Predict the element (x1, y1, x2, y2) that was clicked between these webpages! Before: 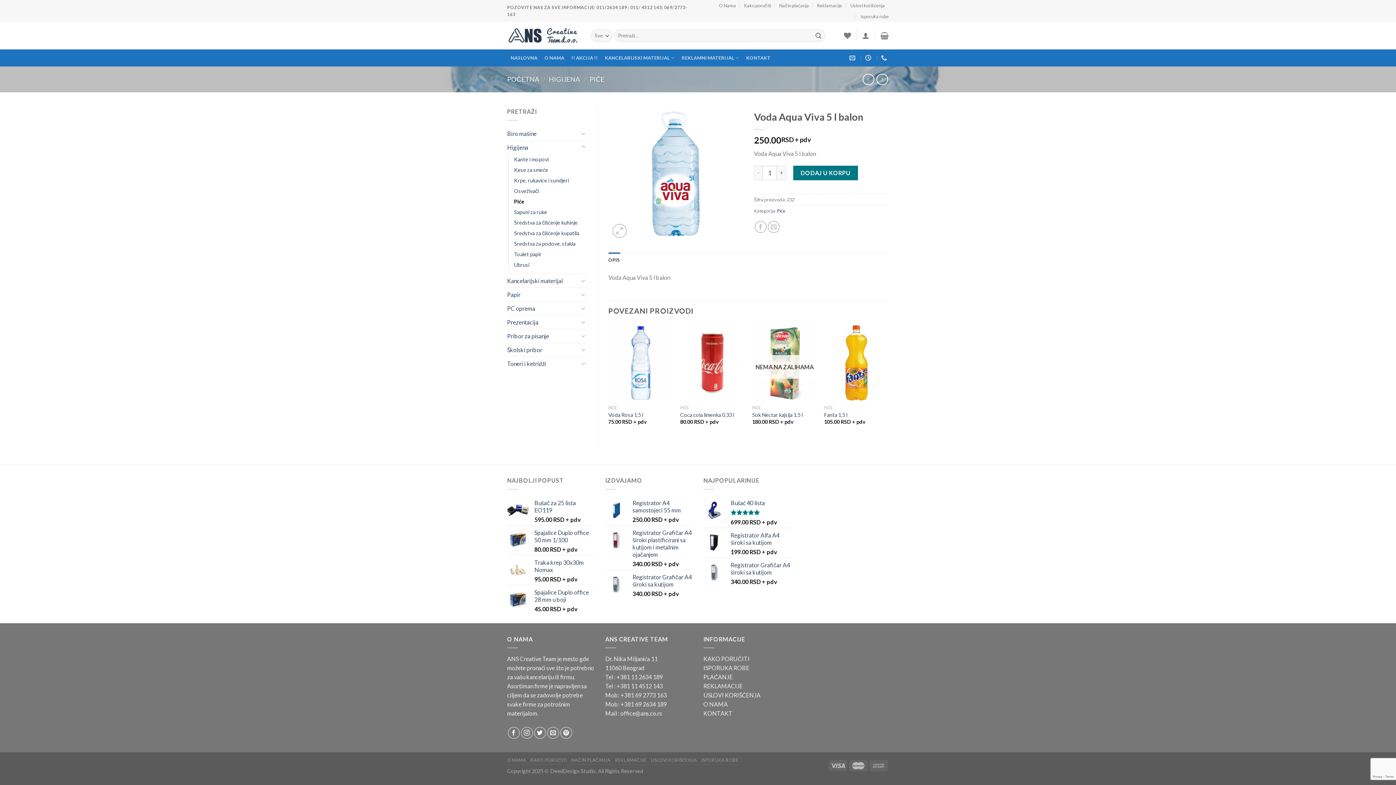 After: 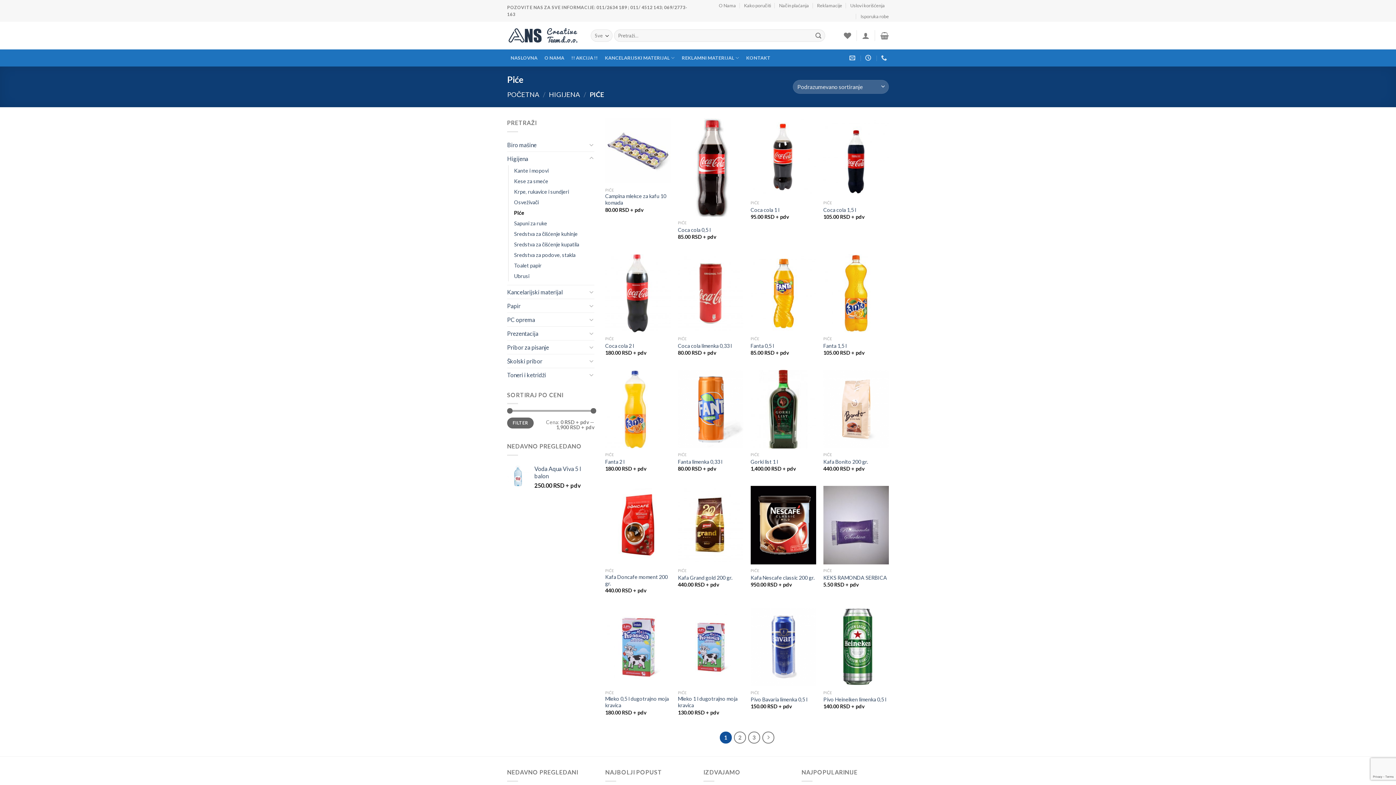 Action: label: PIĆE bbox: (589, 75, 604, 83)